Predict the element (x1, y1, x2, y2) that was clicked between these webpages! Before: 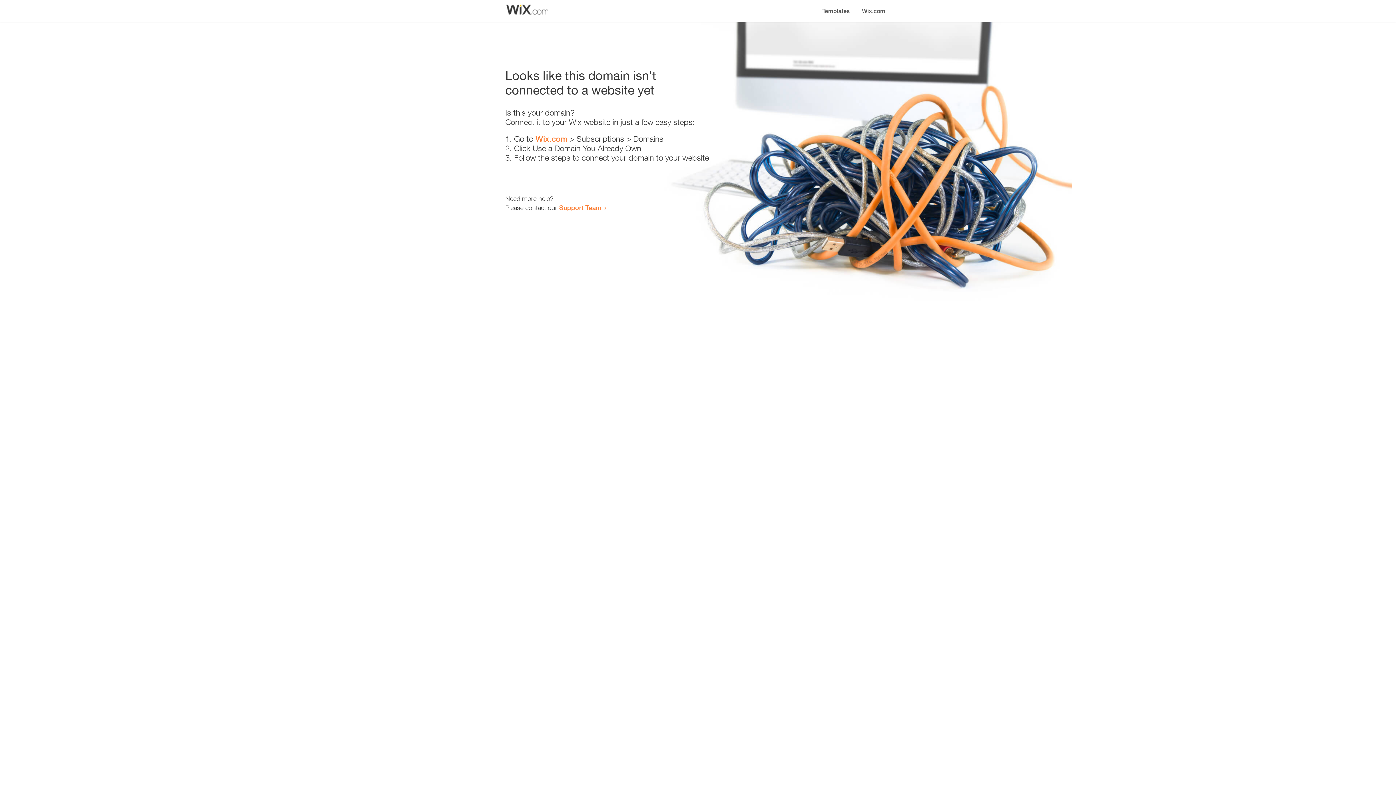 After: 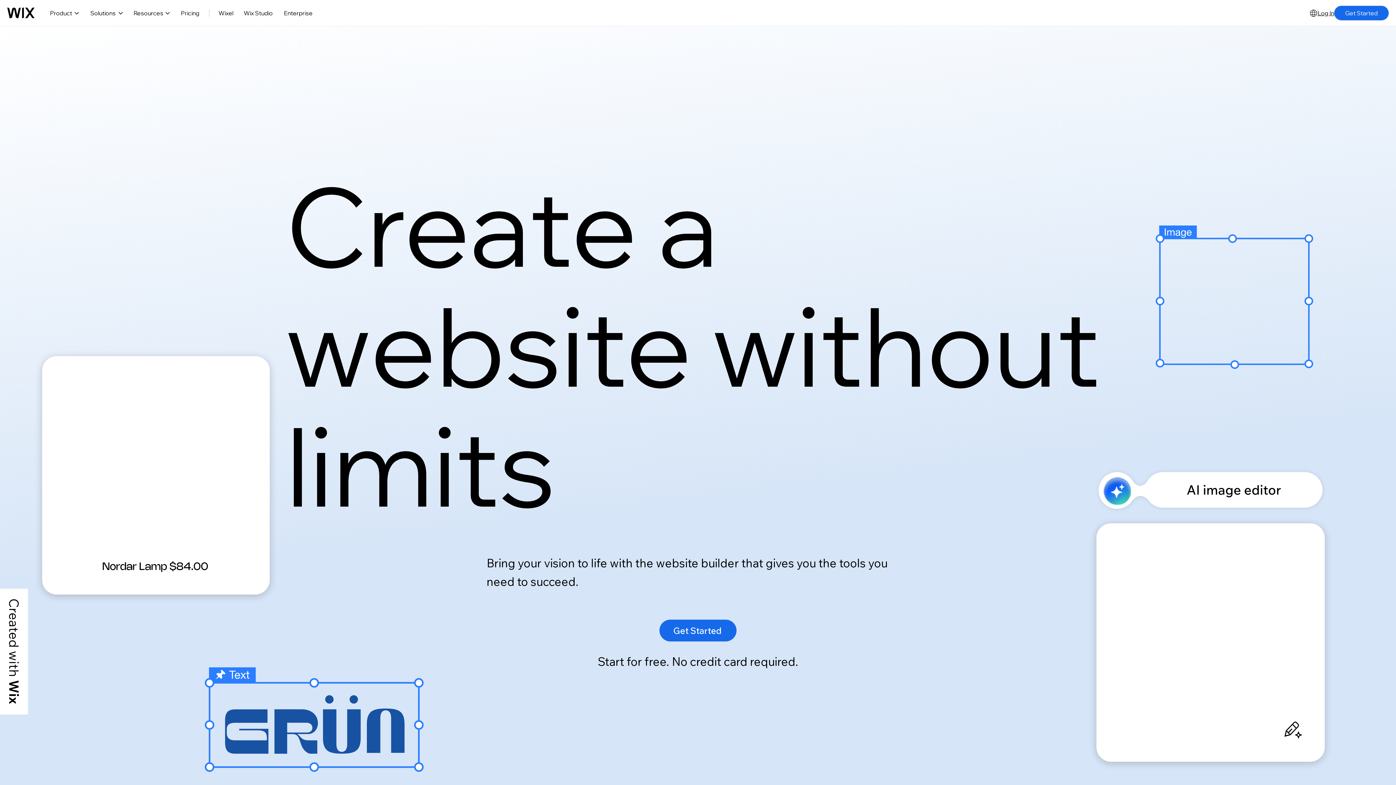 Action: bbox: (535, 134, 567, 143) label: Wix.com